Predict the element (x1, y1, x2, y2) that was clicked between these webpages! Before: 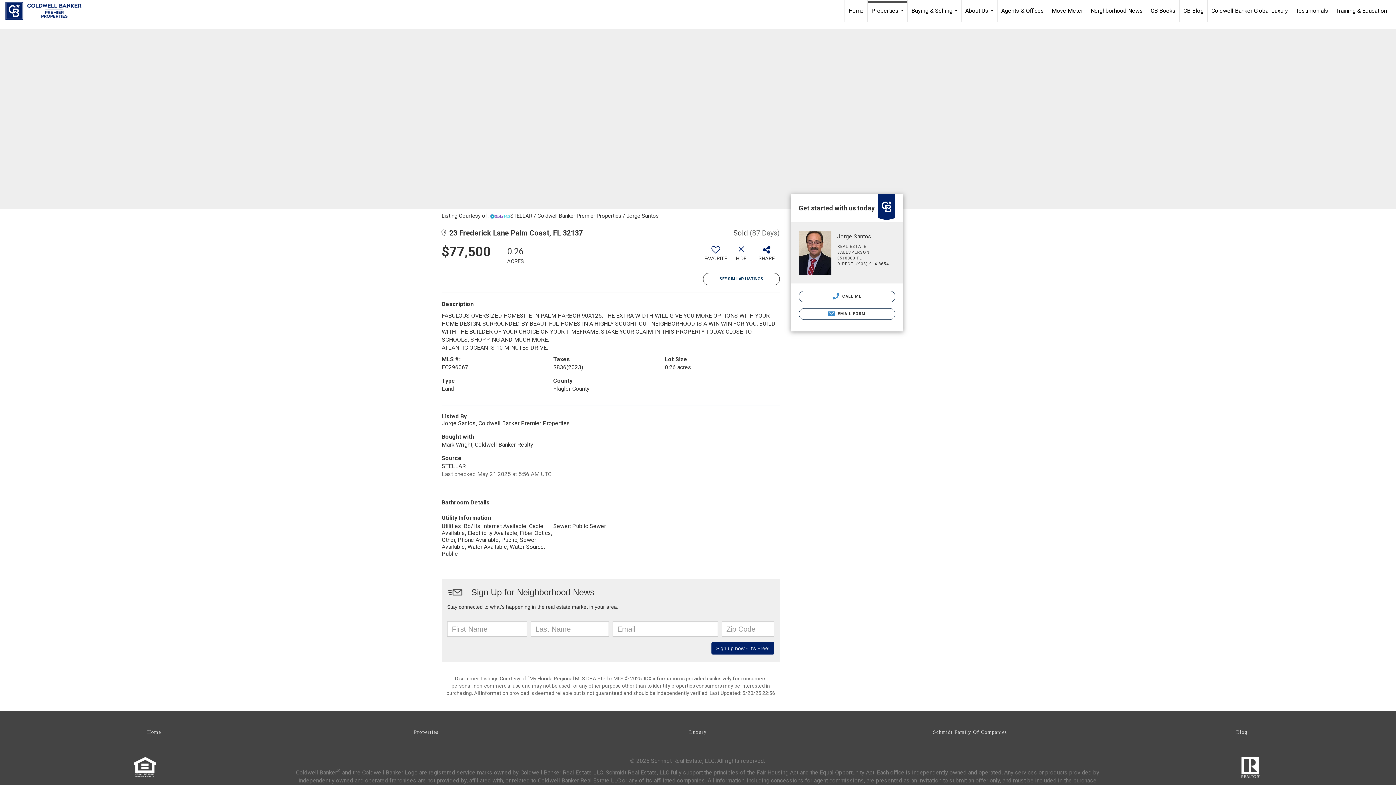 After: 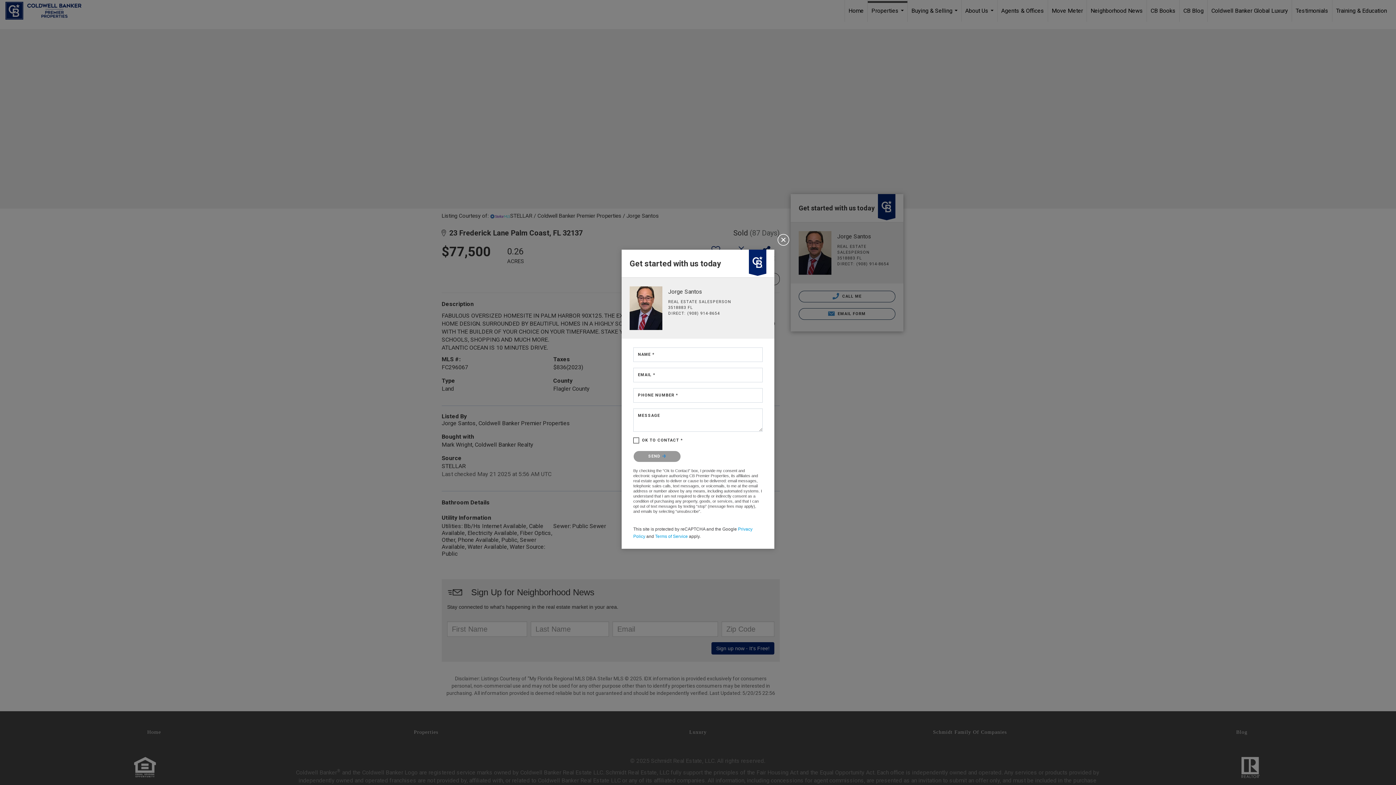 Action: label:  EMAIL FORM bbox: (798, 308, 895, 319)